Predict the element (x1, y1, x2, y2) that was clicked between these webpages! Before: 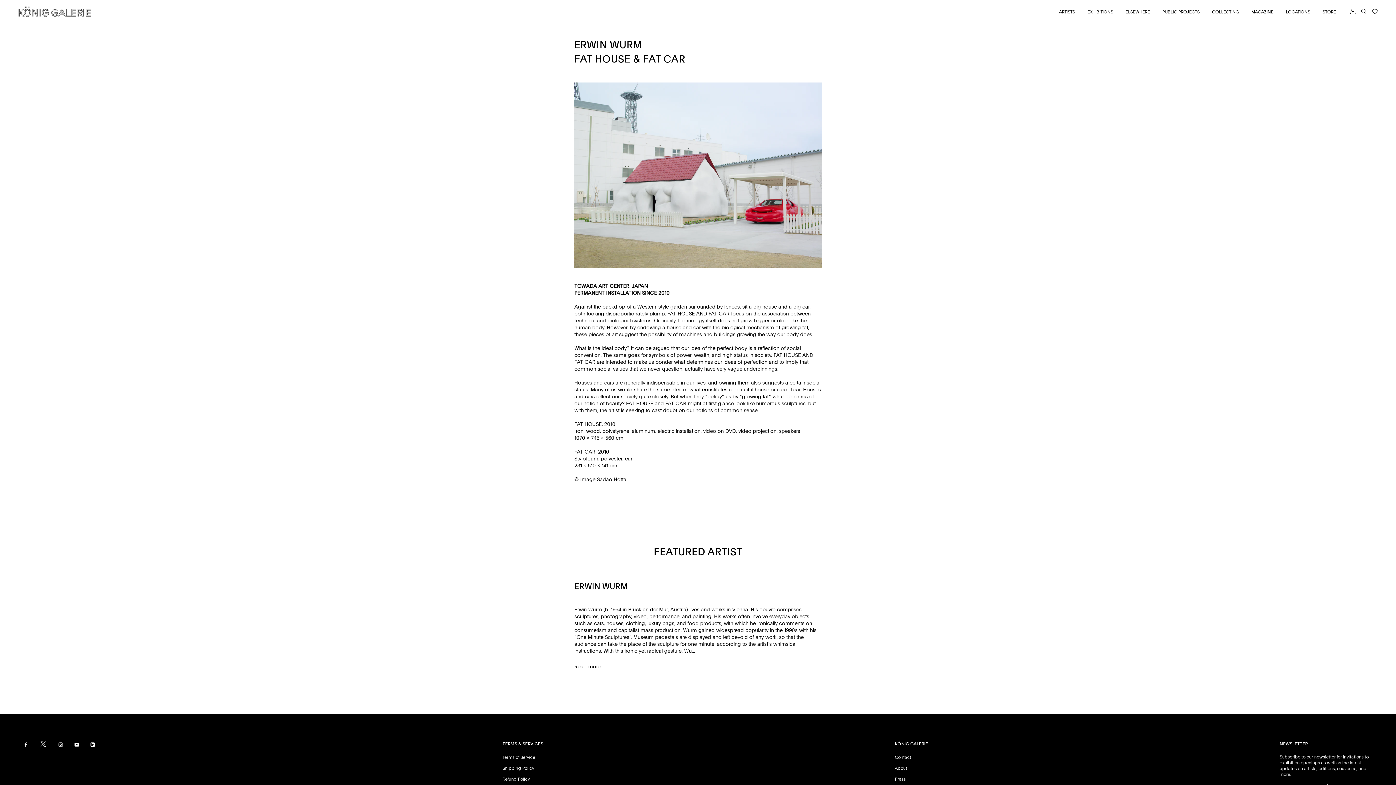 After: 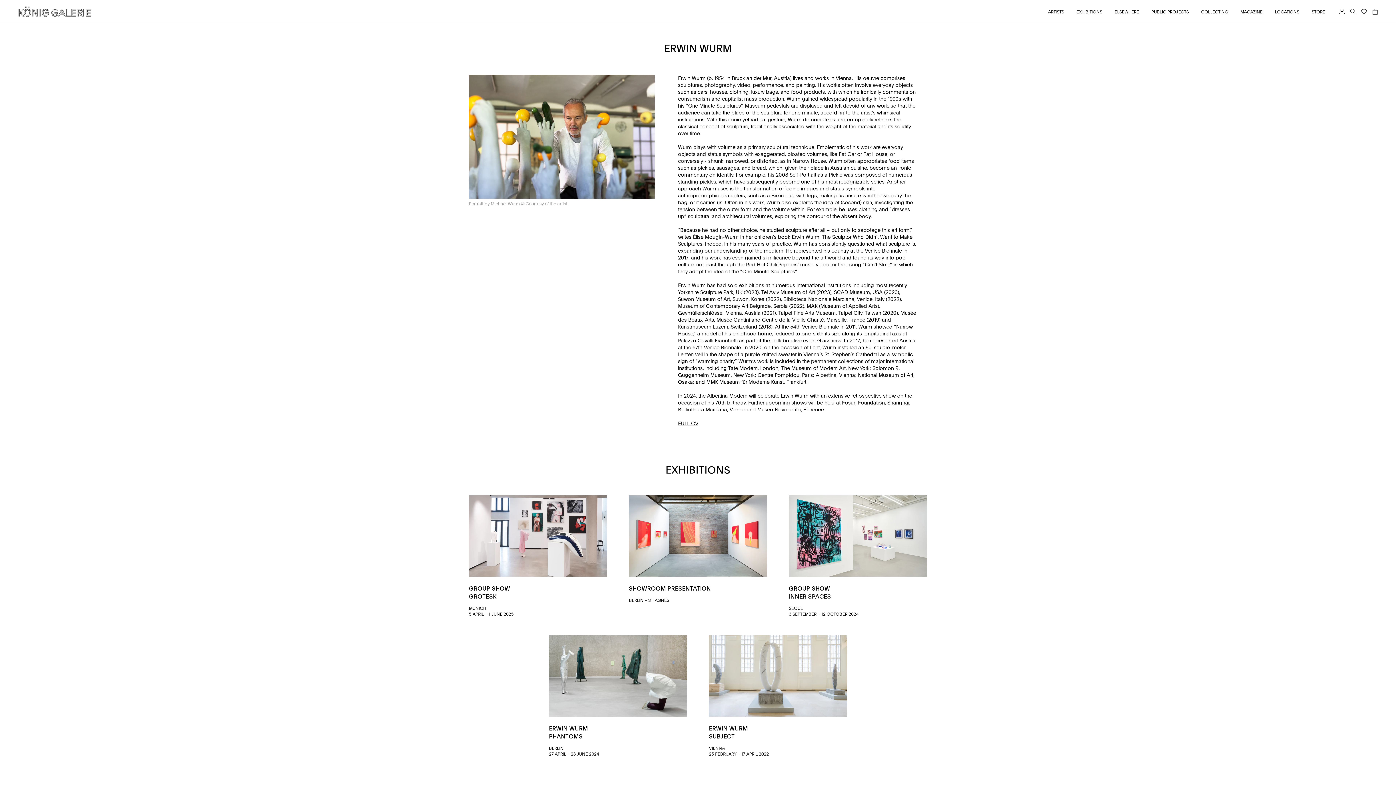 Action: bbox: (574, 580, 821, 591) label: ERWIN WURM